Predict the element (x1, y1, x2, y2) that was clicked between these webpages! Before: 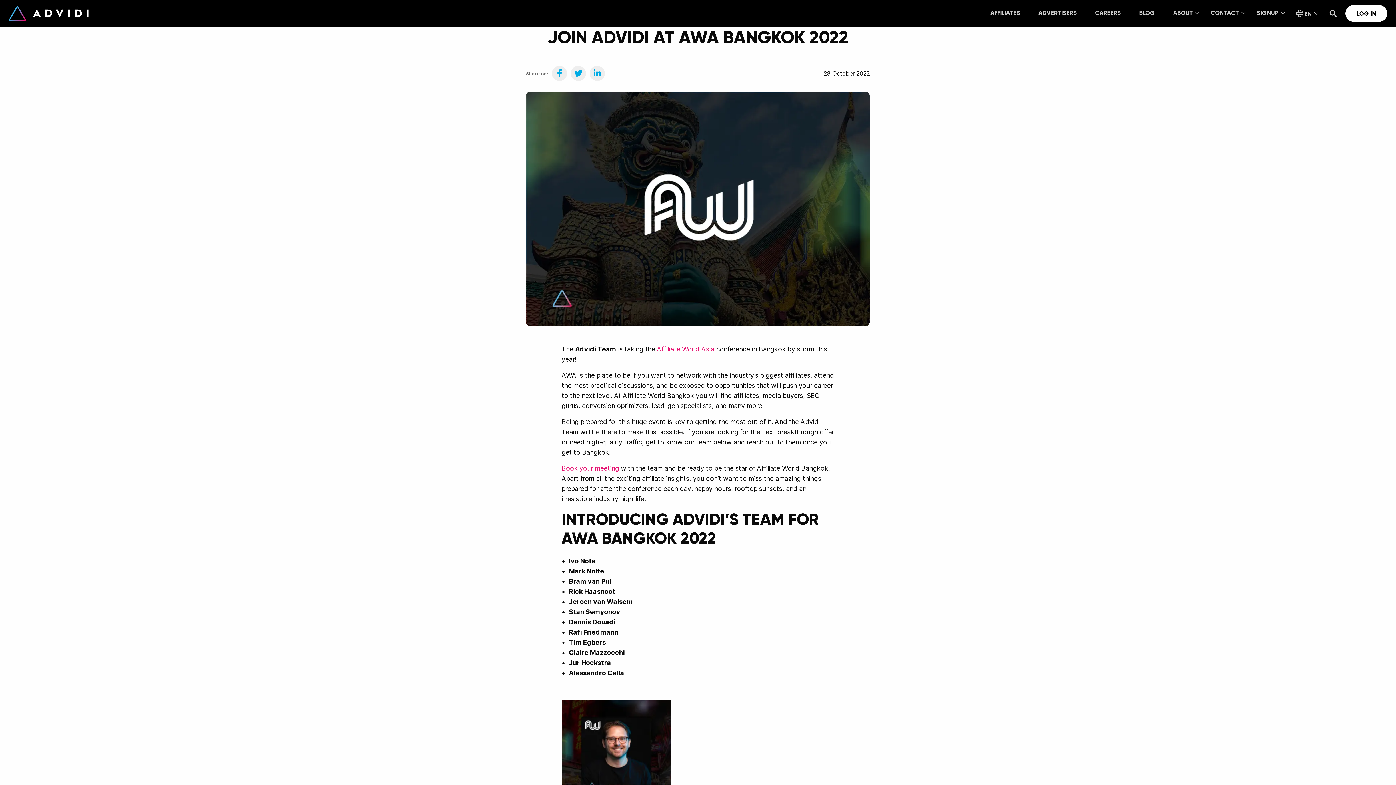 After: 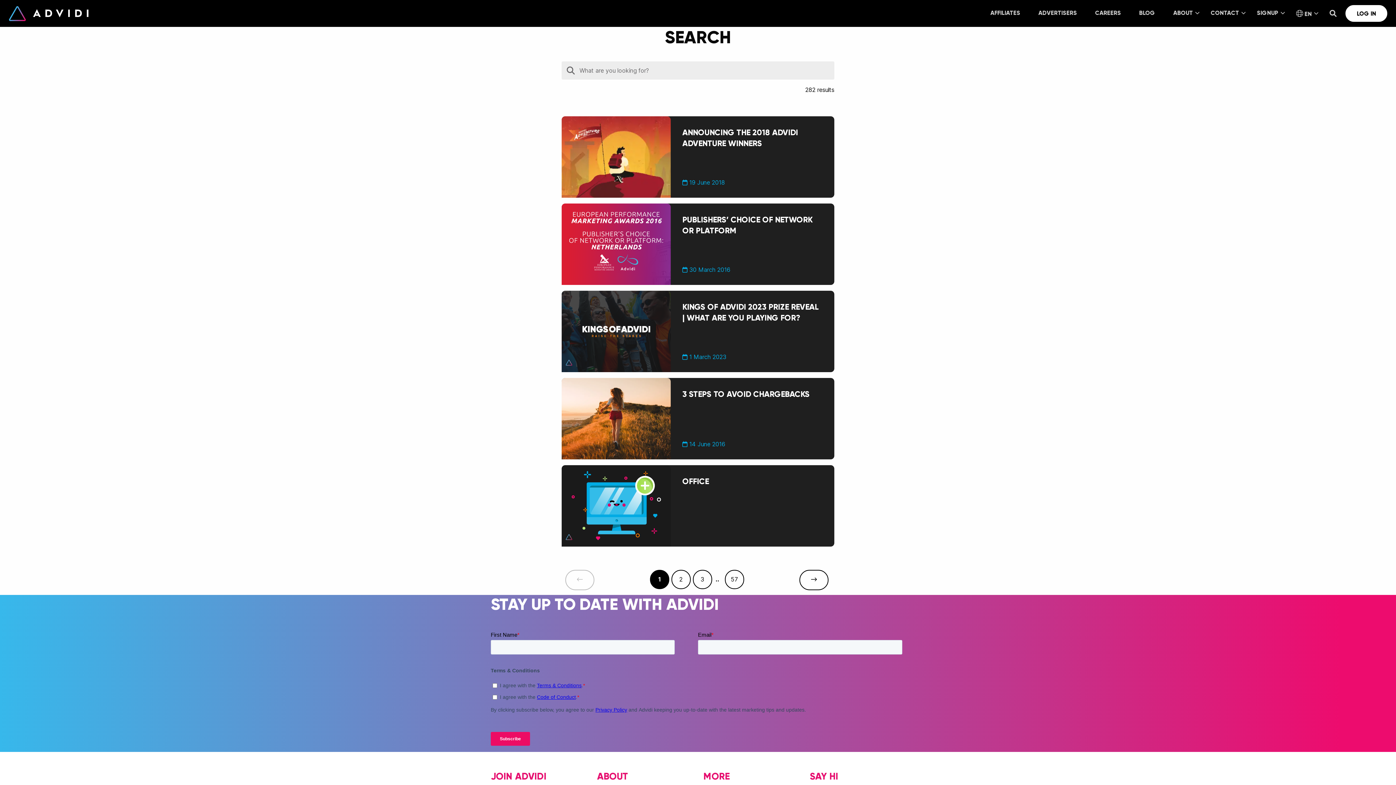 Action: bbox: (1320, 0, 1345, 26)